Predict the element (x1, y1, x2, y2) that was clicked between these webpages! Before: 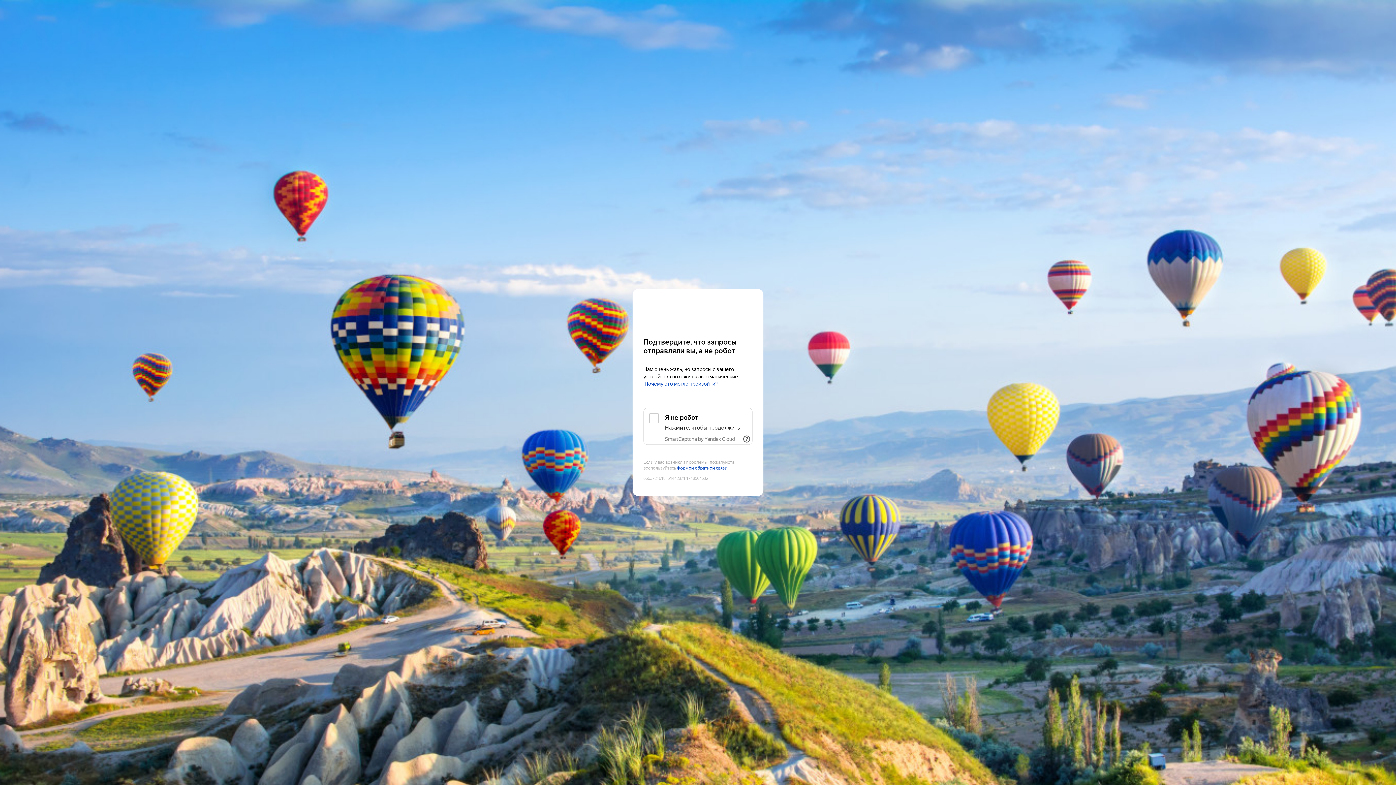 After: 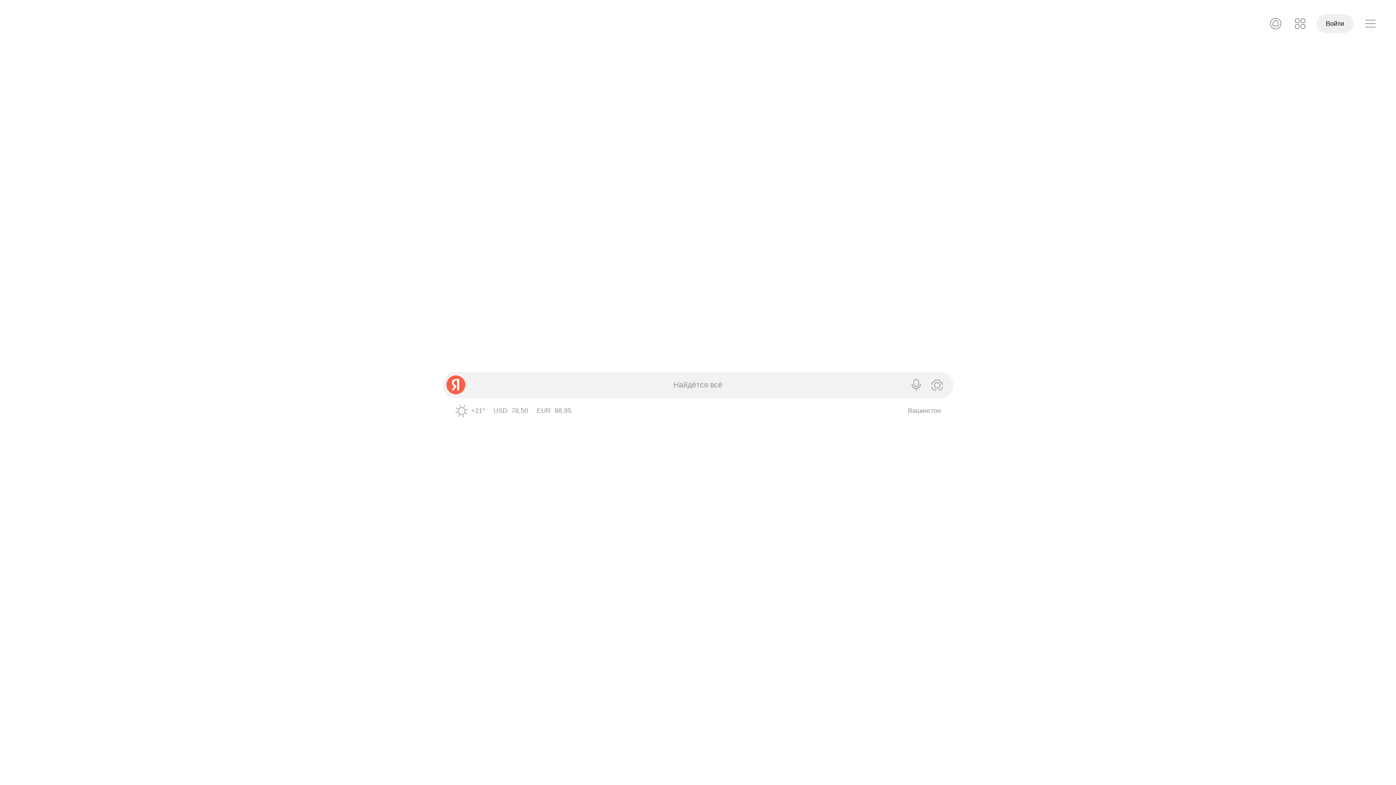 Action: label: Yandex bbox: (643, 303, 752, 316)